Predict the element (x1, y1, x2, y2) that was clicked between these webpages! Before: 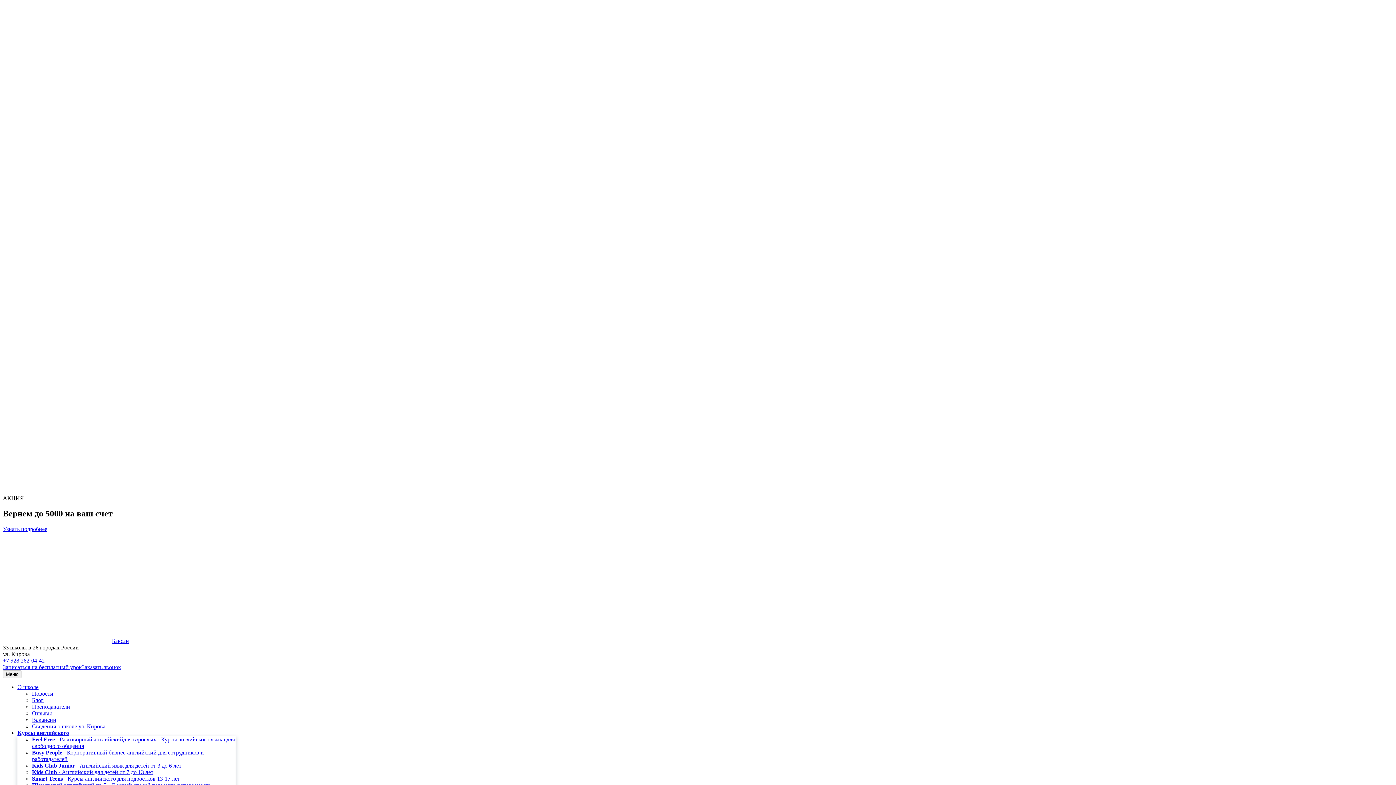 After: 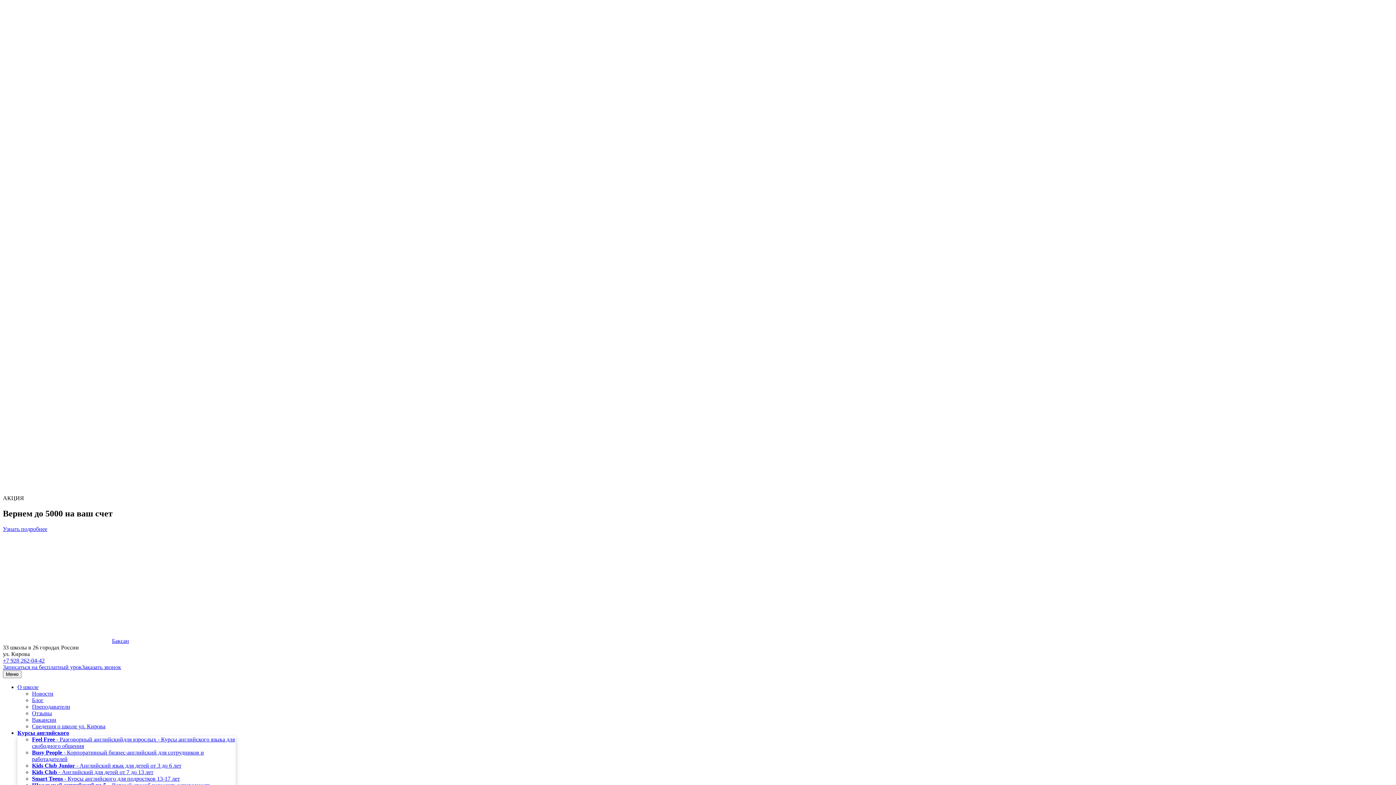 Action: bbox: (32, 710, 52, 716) label: Отзывы